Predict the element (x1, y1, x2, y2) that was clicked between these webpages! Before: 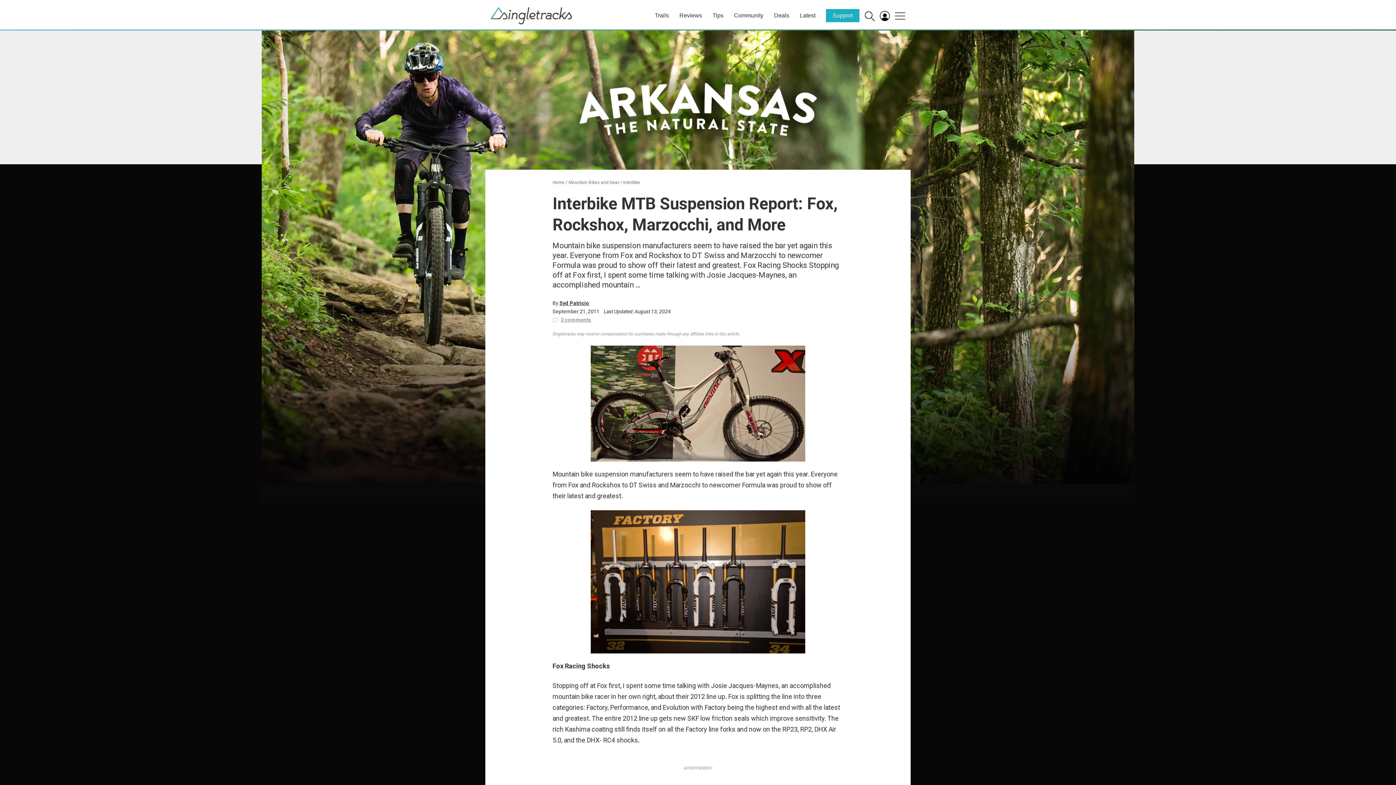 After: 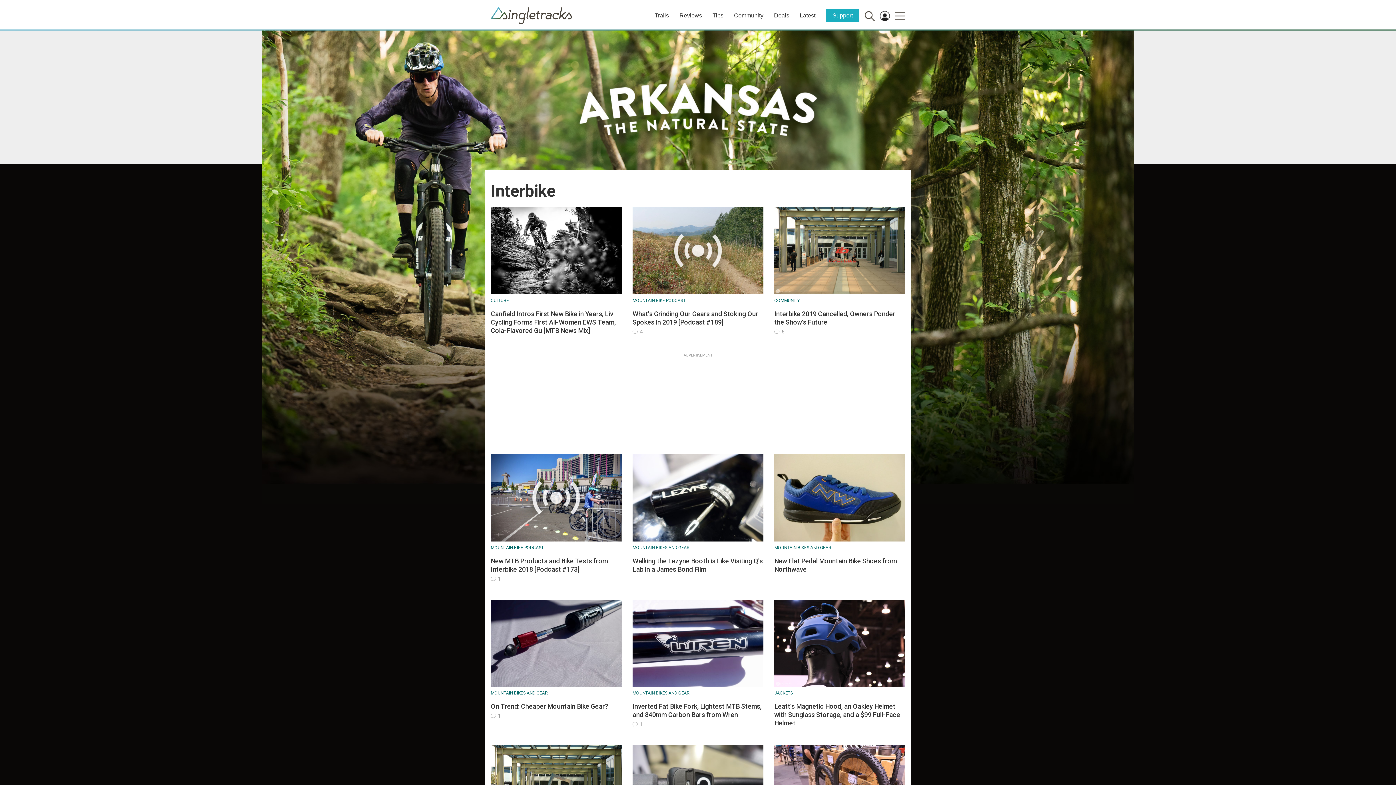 Action: label: Interbike bbox: (623, 180, 640, 185)